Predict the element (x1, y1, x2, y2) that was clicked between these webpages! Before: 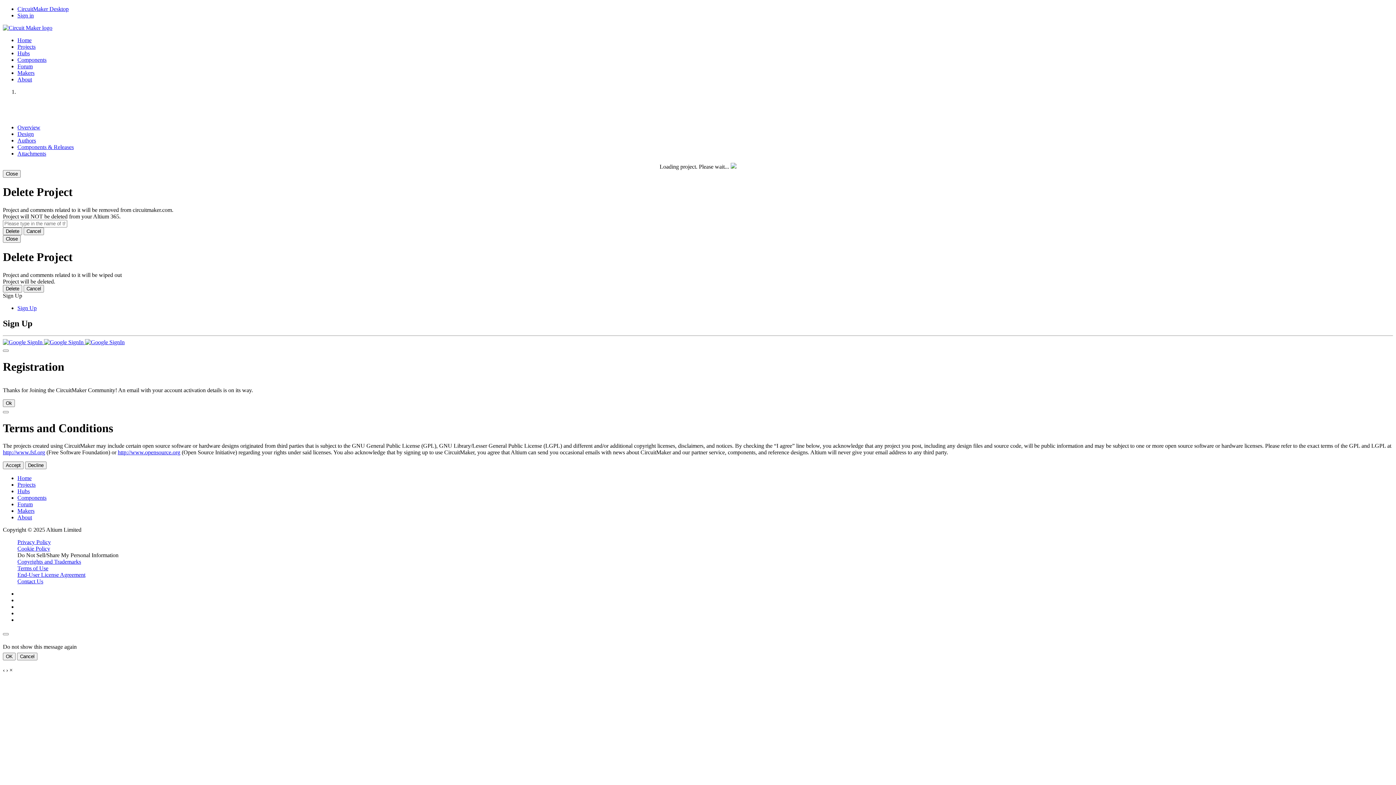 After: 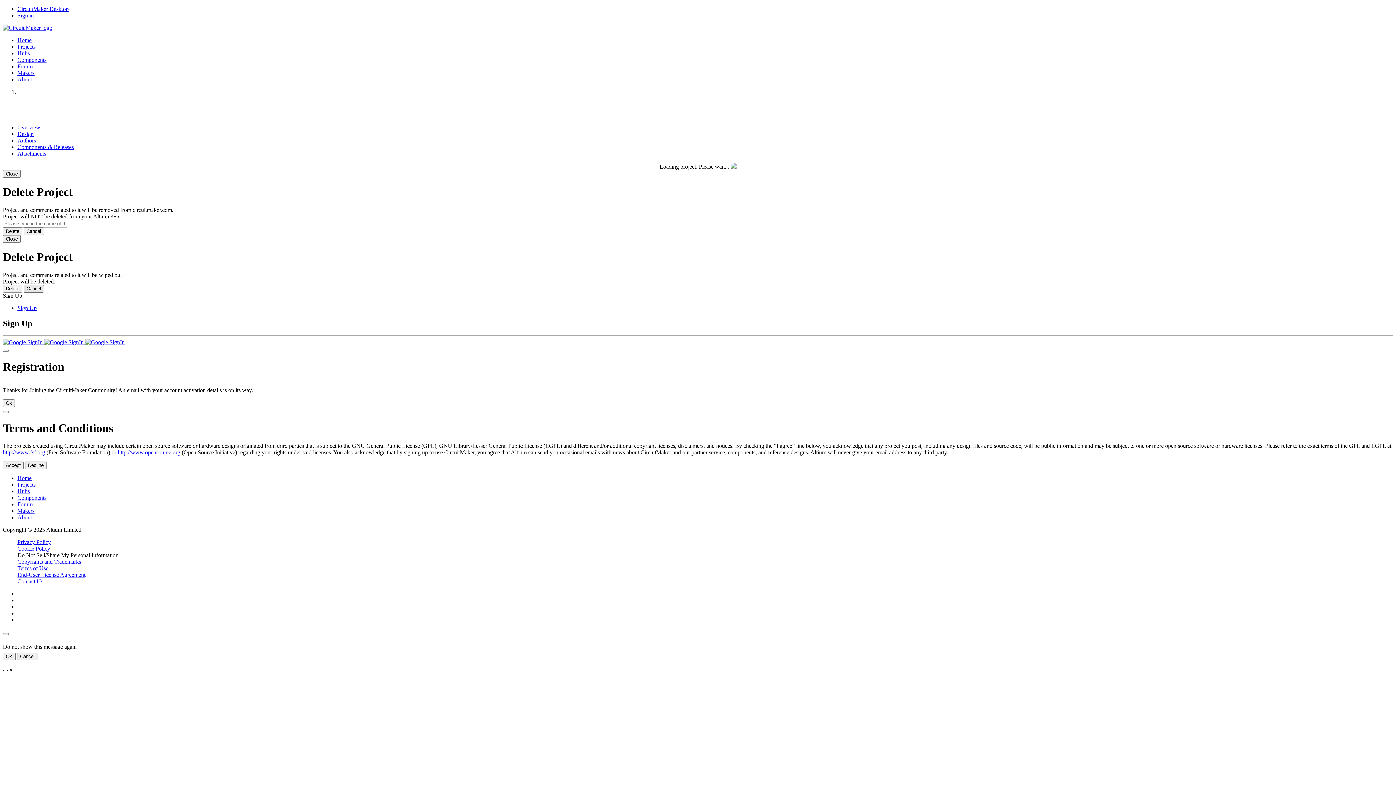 Action: label: Cancel bbox: (23, 284, 44, 292)